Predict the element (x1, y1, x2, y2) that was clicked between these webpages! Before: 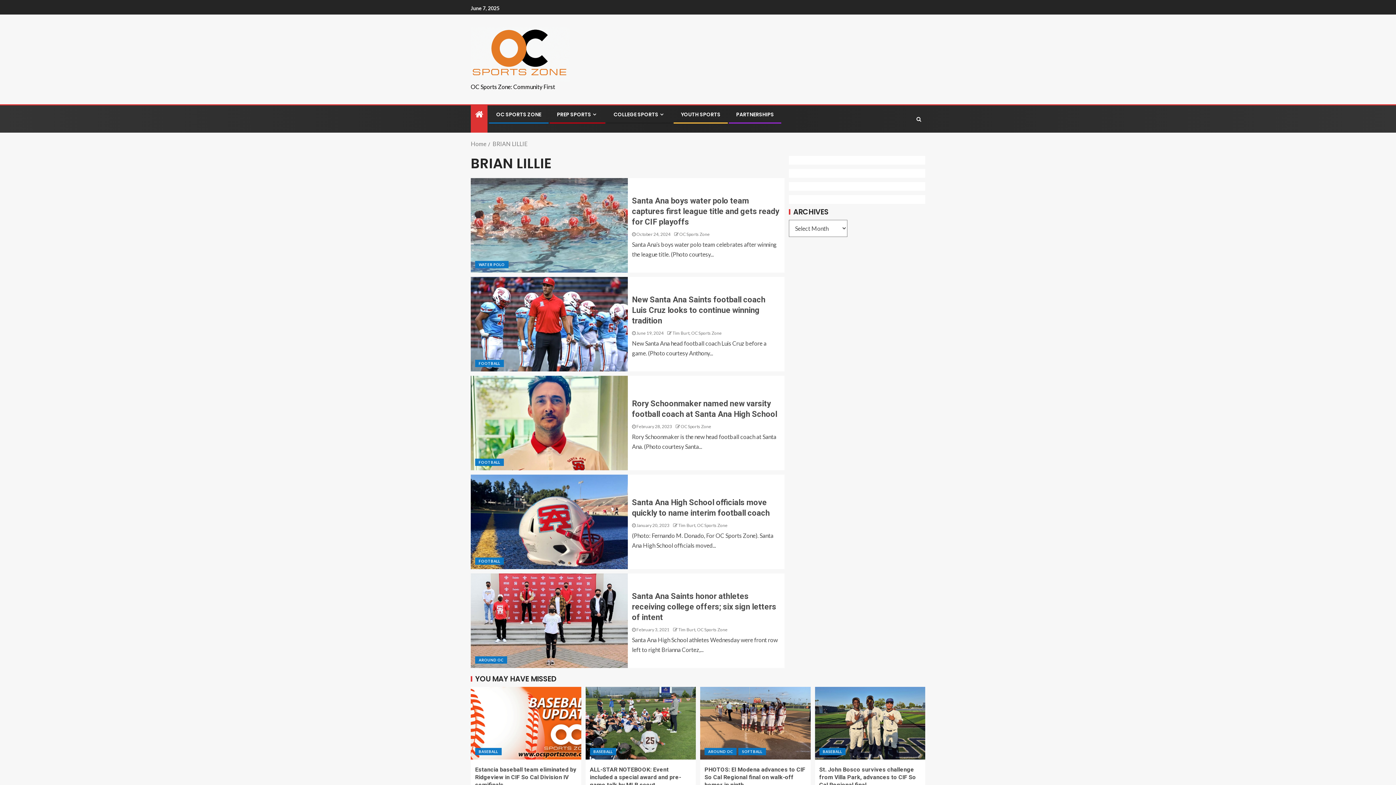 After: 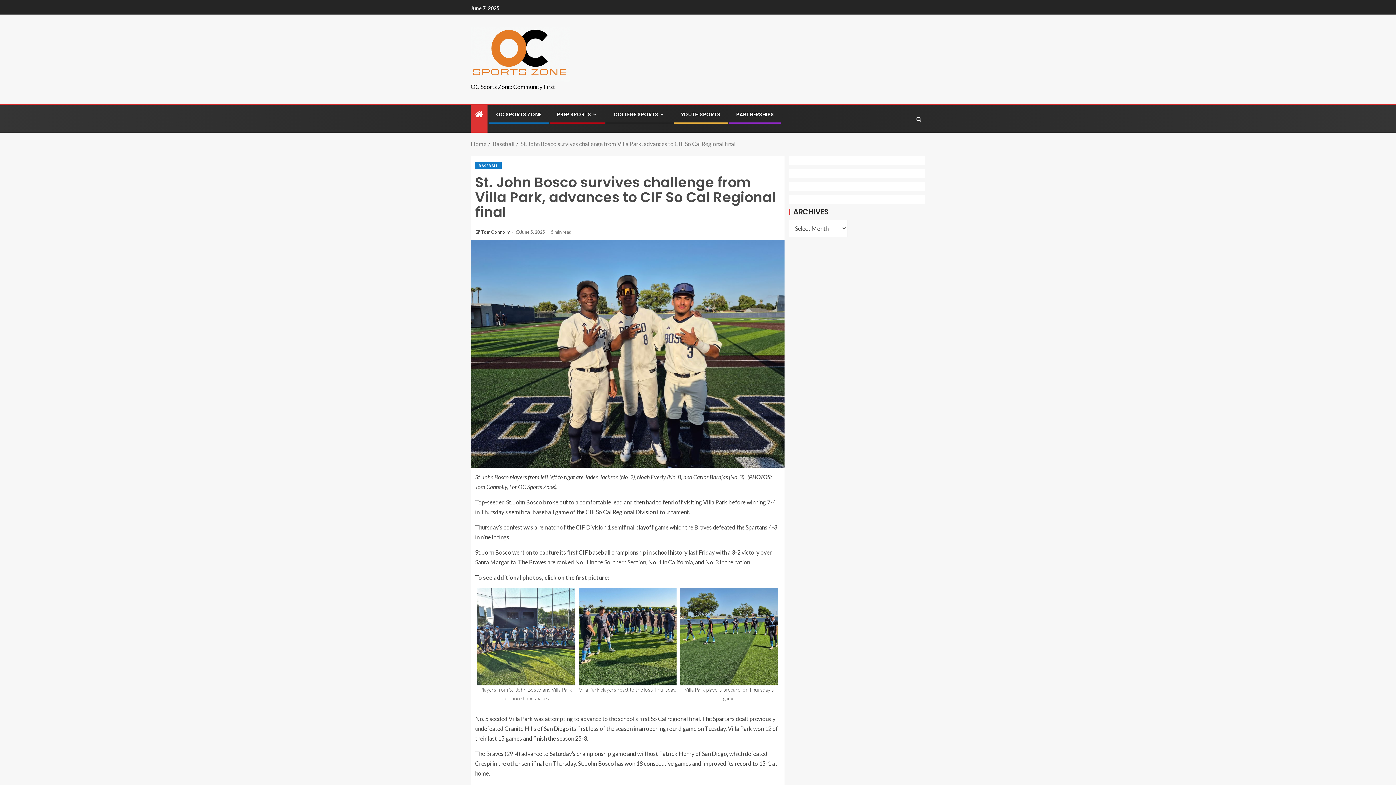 Action: label: St. John Bosco survives challenge from Villa Park, advances to CIF So Cal Regional final bbox: (819, 766, 916, 788)